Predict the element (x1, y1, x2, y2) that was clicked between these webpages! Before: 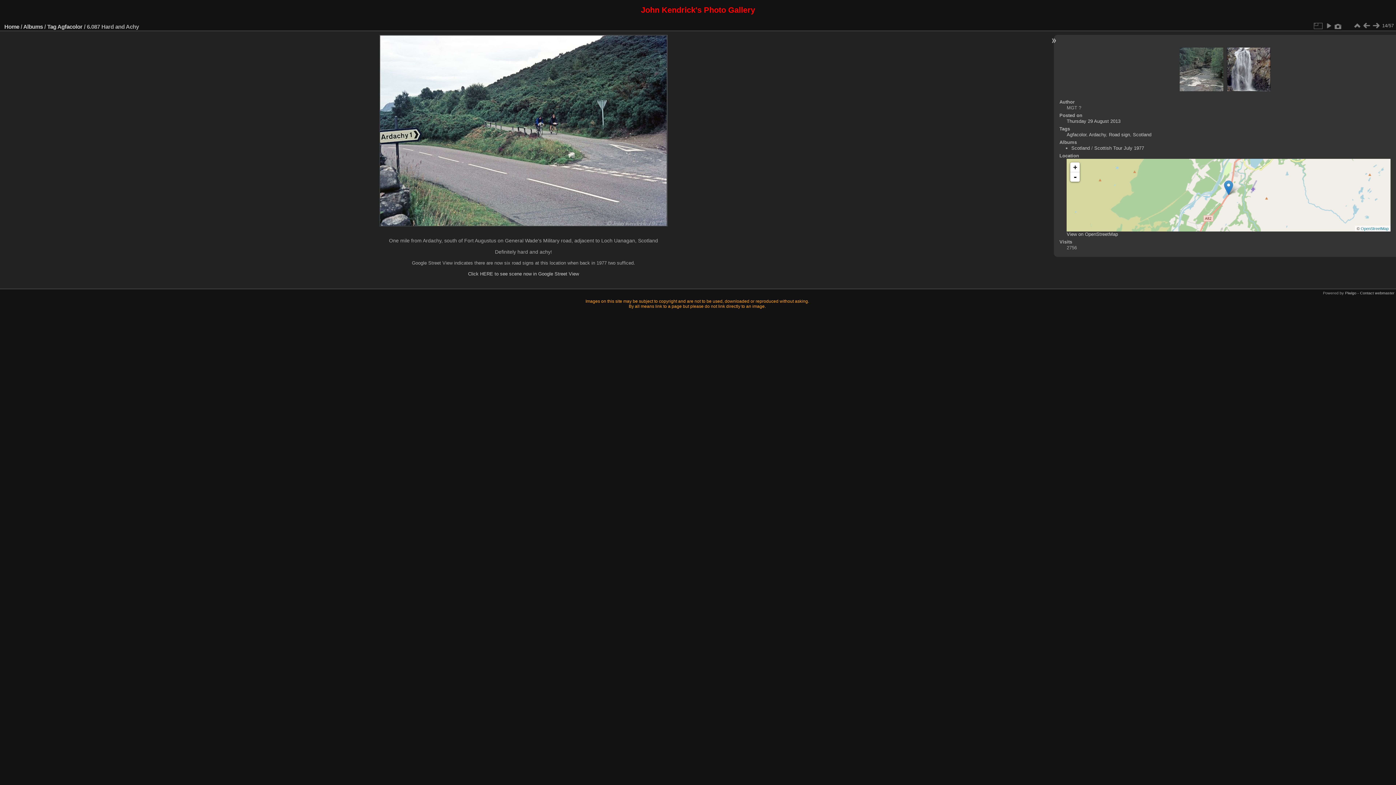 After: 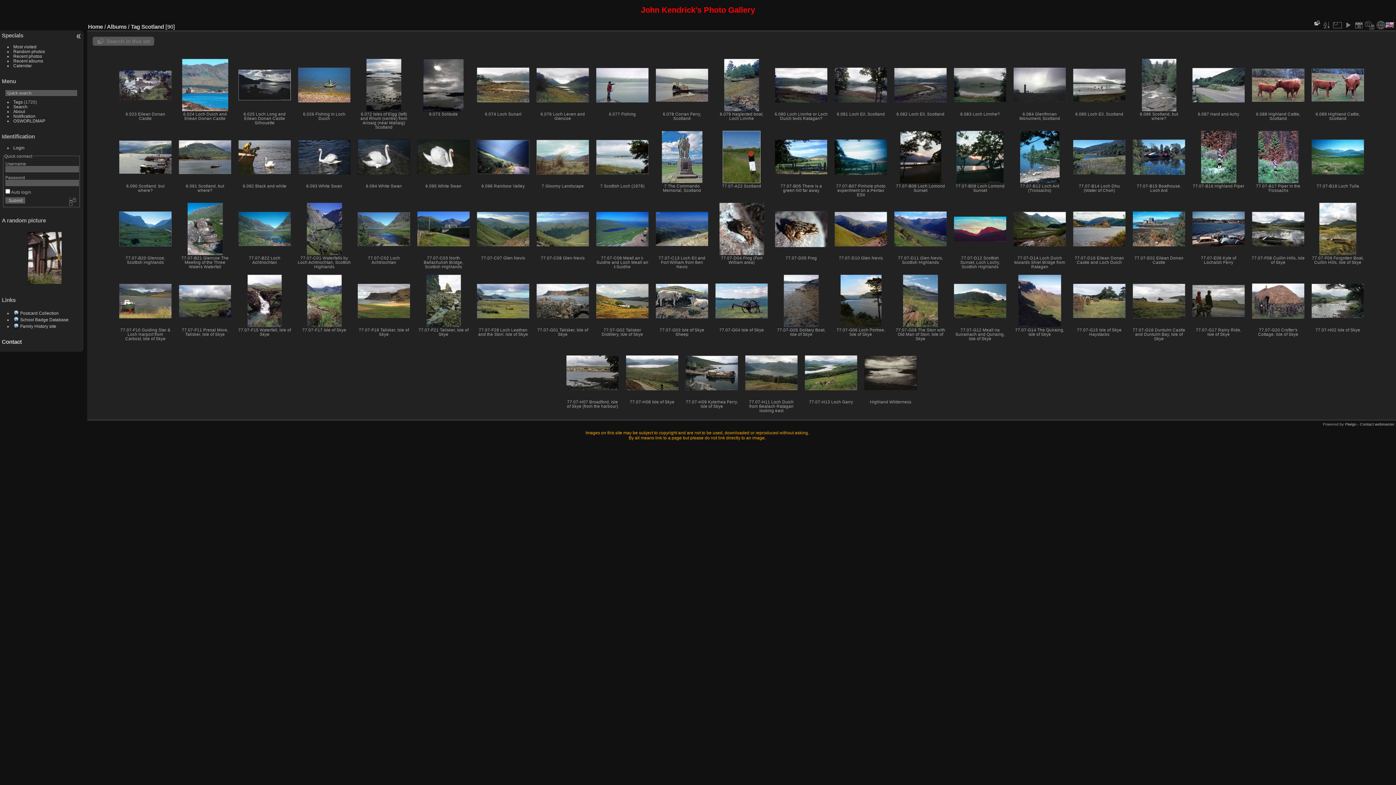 Action: label: Scotland bbox: (1133, 131, 1151, 137)